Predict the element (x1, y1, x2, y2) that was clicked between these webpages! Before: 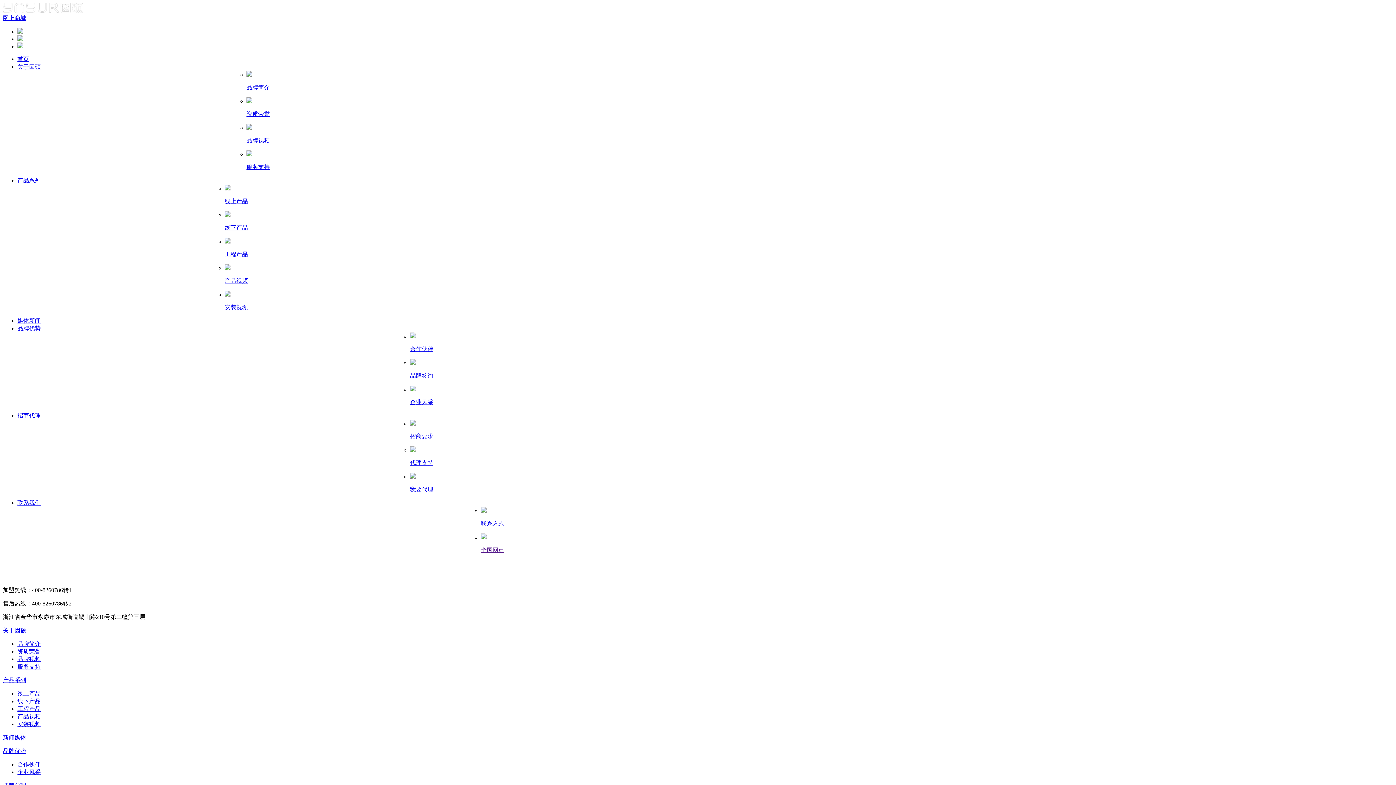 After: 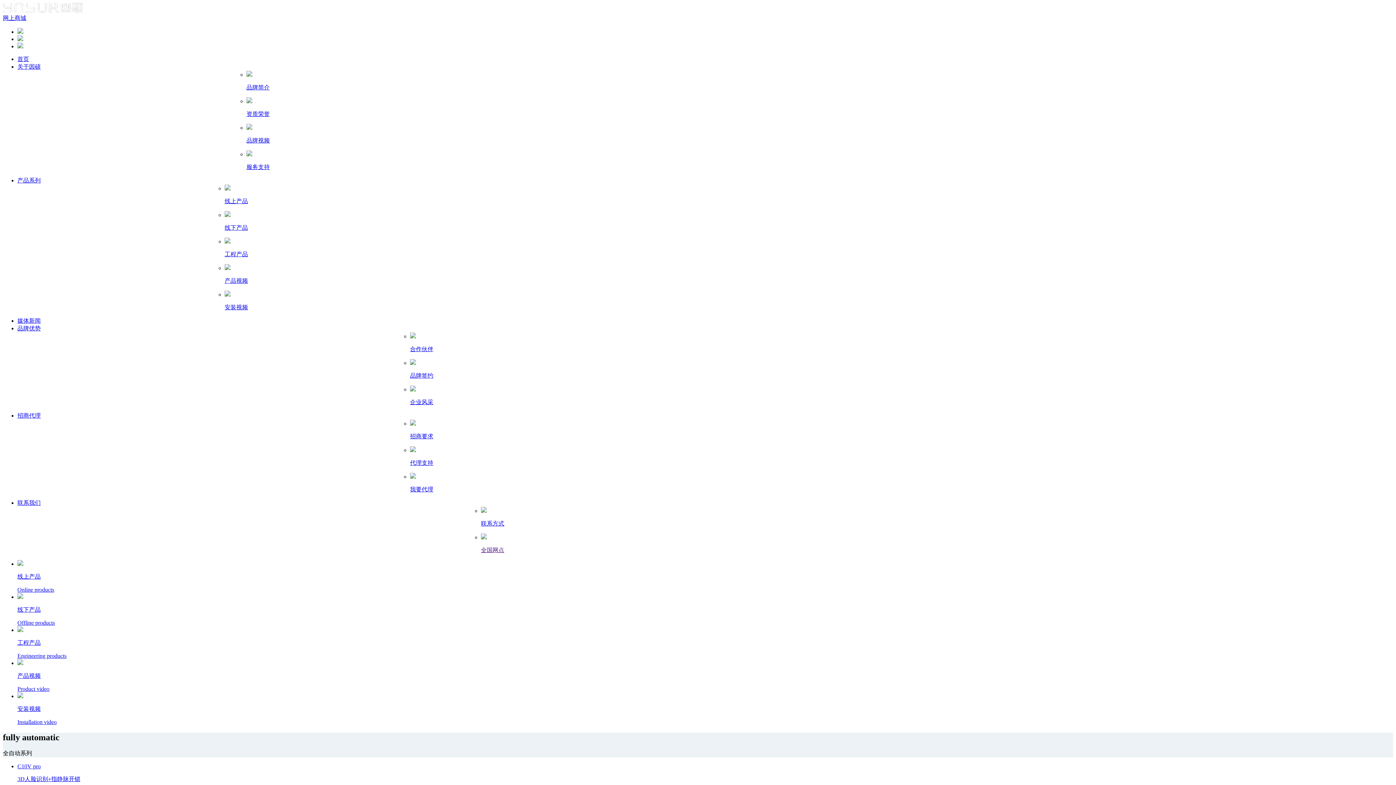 Action: bbox: (17, 177, 40, 183) label: 产品系列